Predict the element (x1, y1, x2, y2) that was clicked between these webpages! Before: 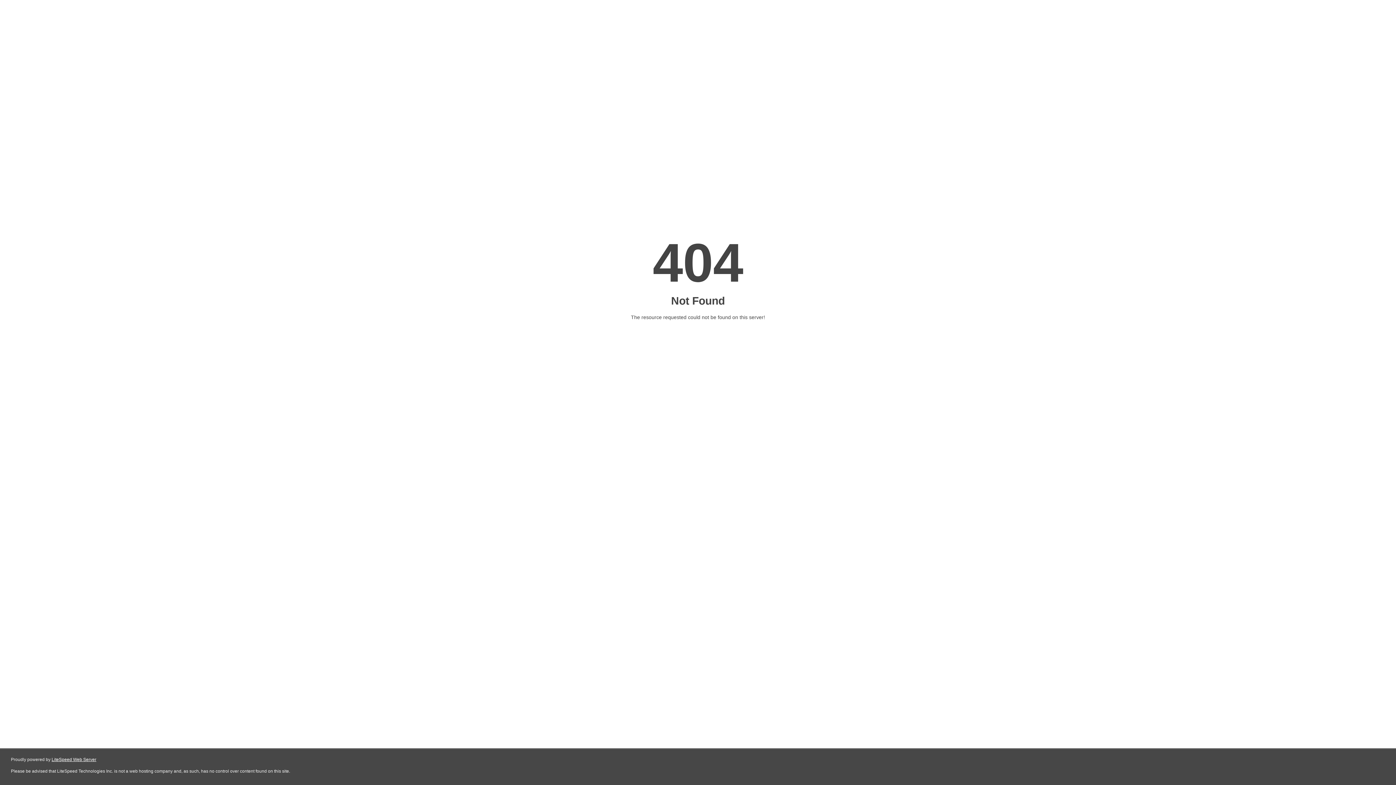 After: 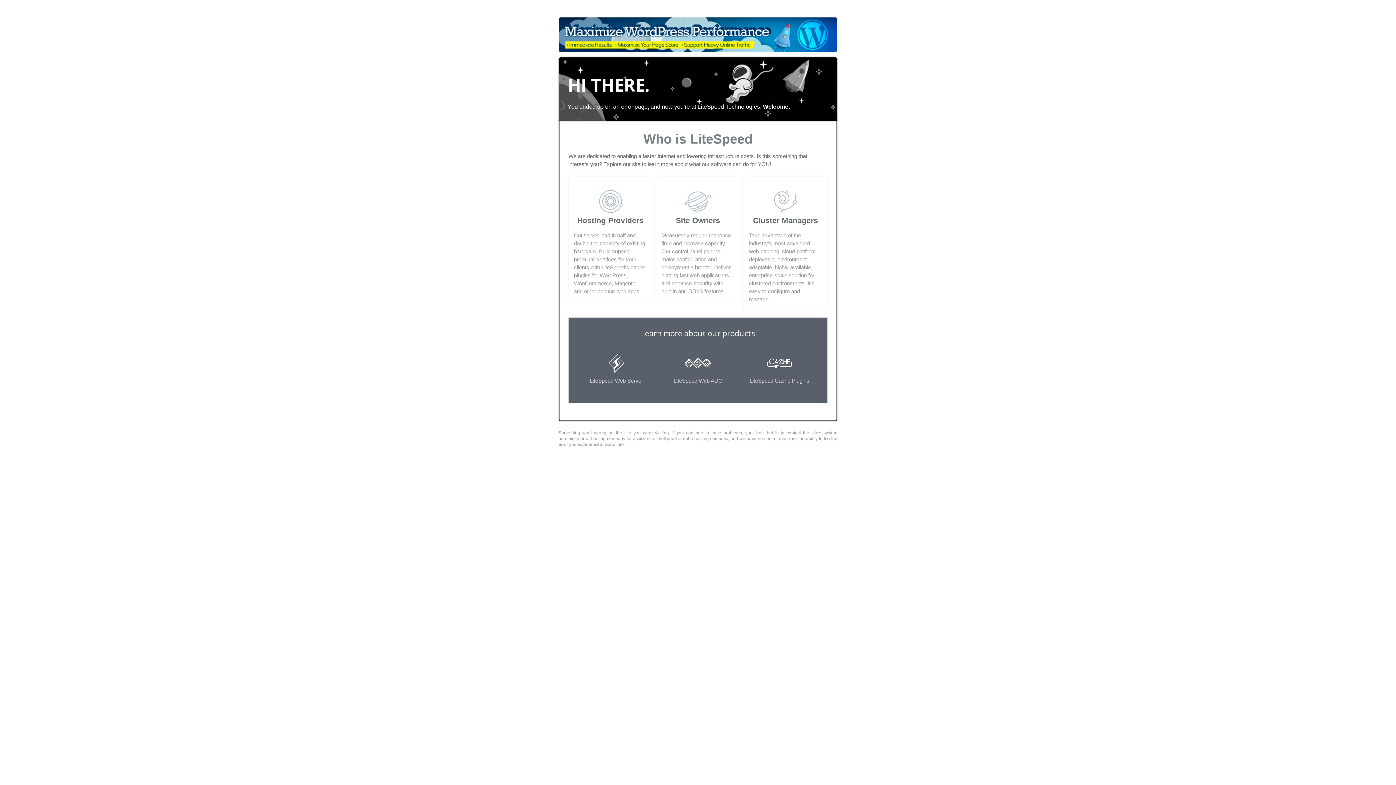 Action: label: LiteSpeed Web Server bbox: (51, 757, 96, 762)